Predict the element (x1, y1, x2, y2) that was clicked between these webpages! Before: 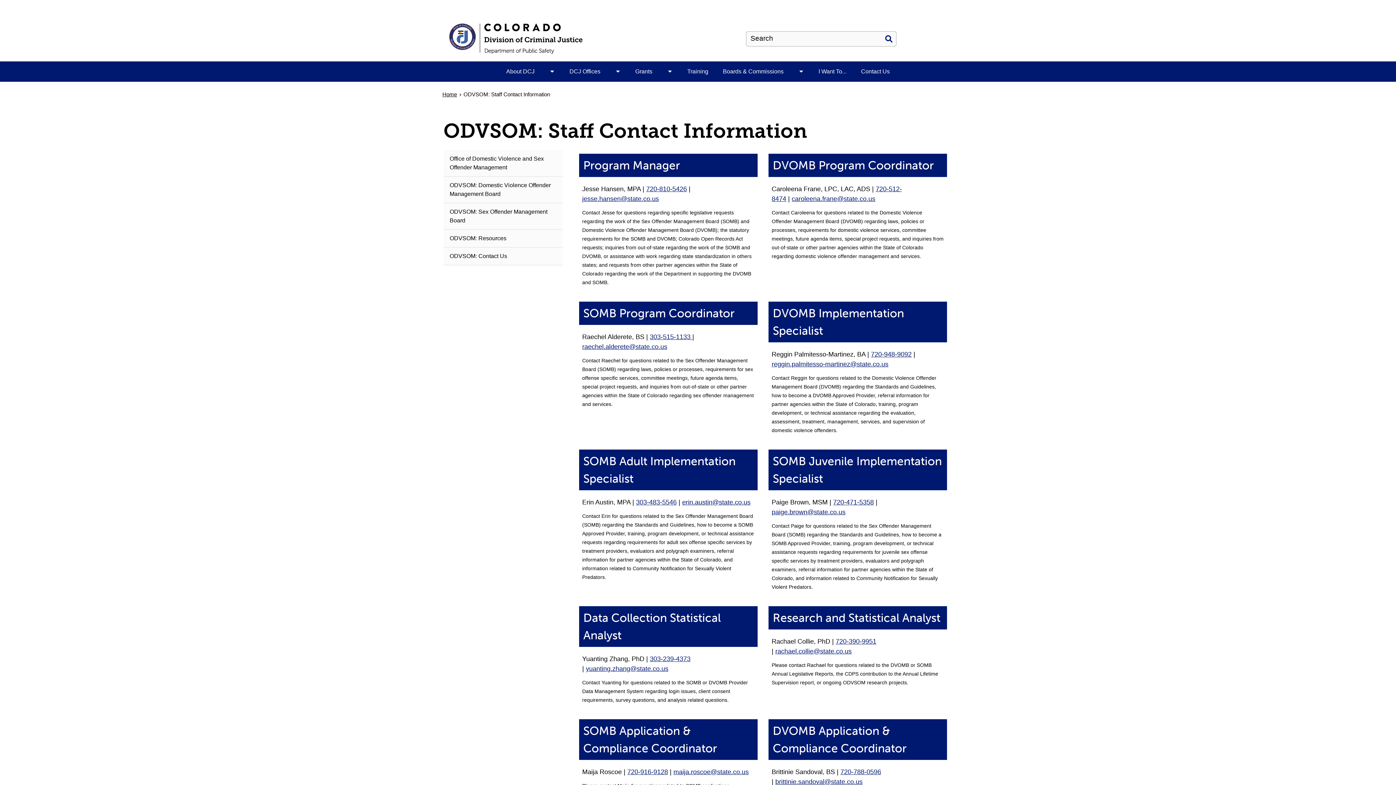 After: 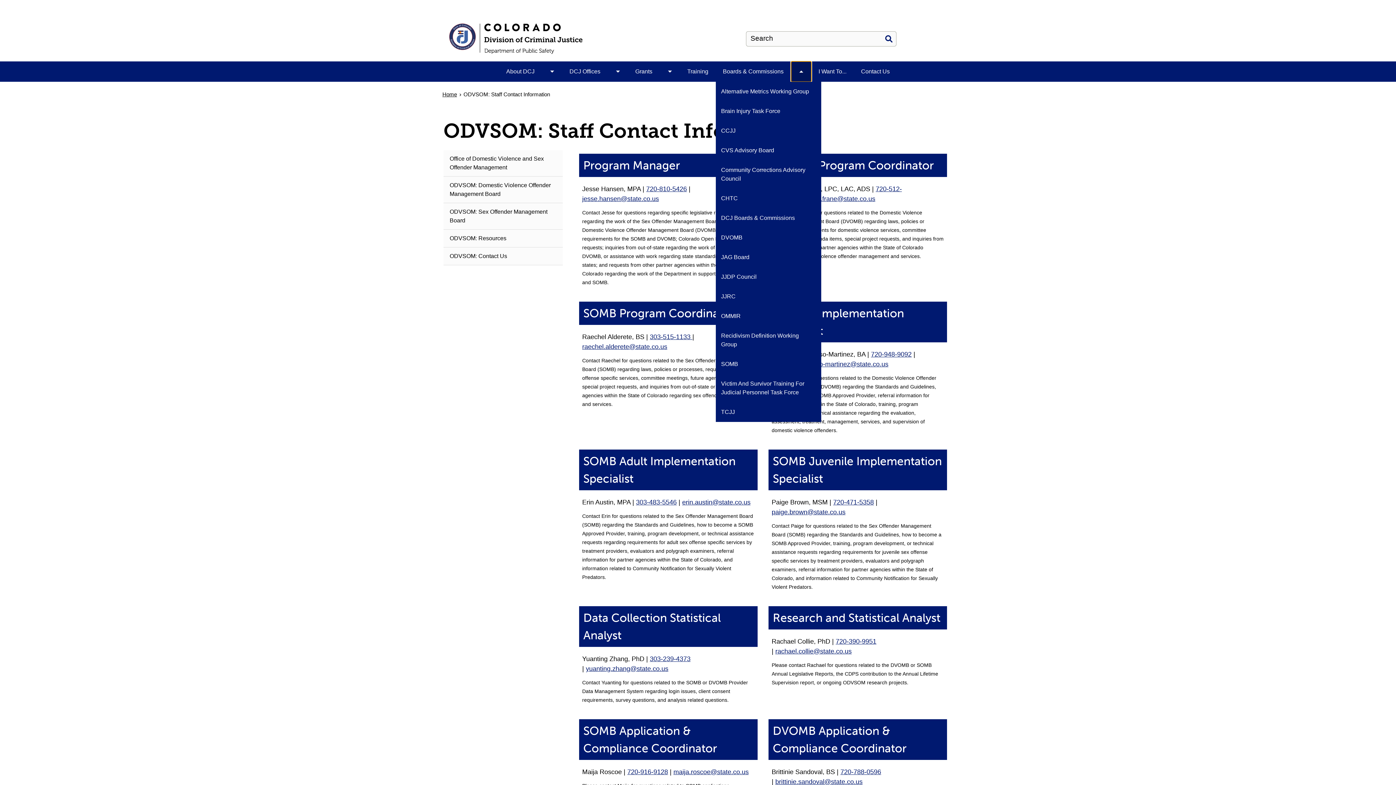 Action: label: Toggle Boards & Commissions submenu bbox: (791, 61, 811, 81)